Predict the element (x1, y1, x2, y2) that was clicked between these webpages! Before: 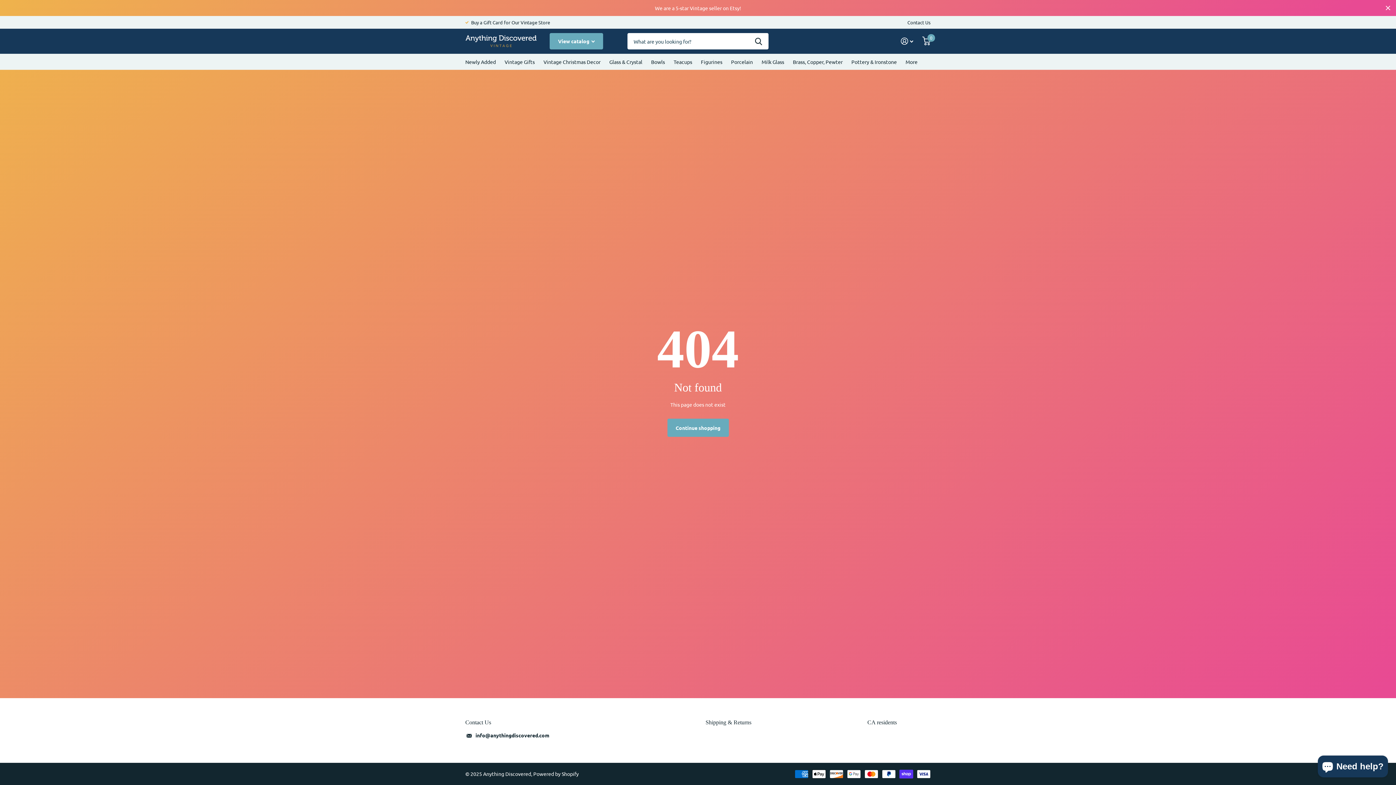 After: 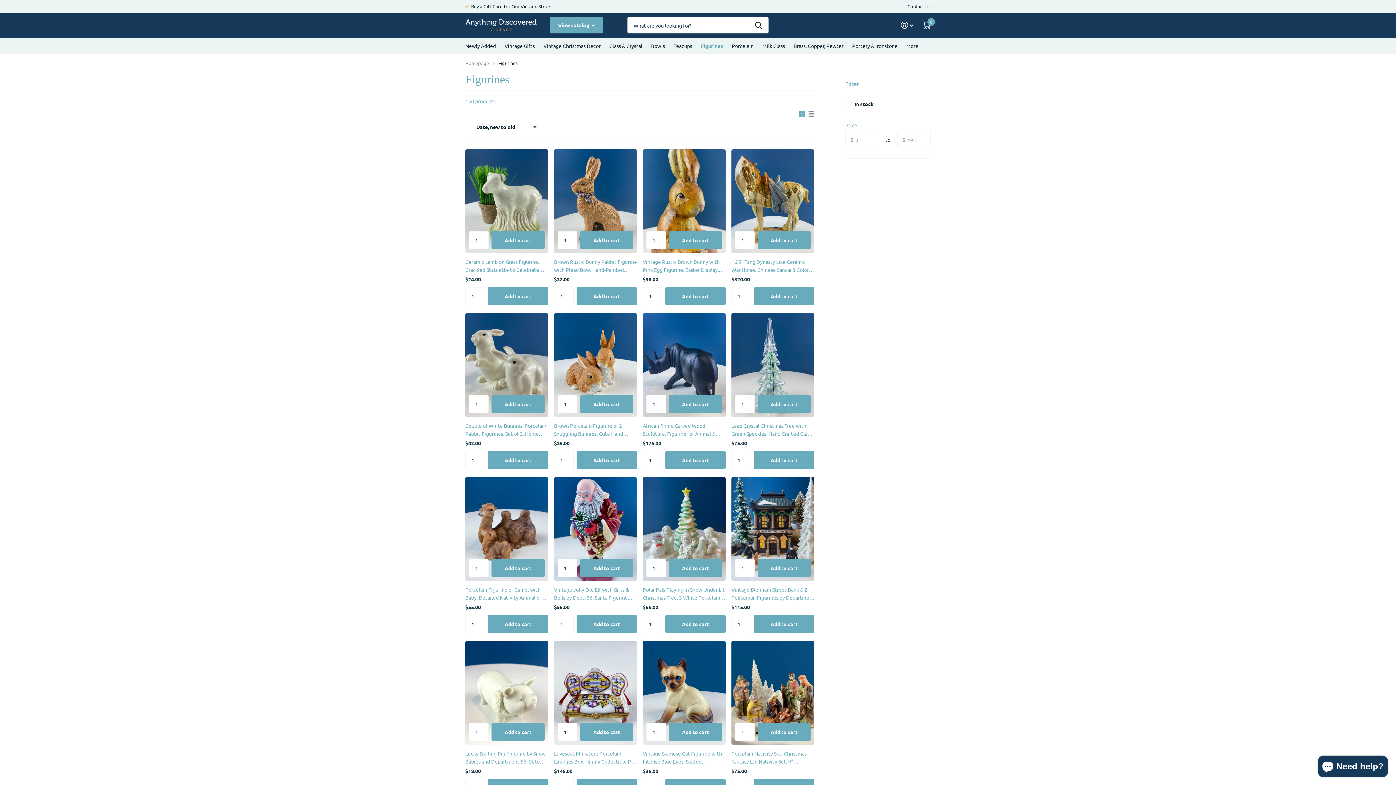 Action: label: Figurines bbox: (701, 53, 722, 69)